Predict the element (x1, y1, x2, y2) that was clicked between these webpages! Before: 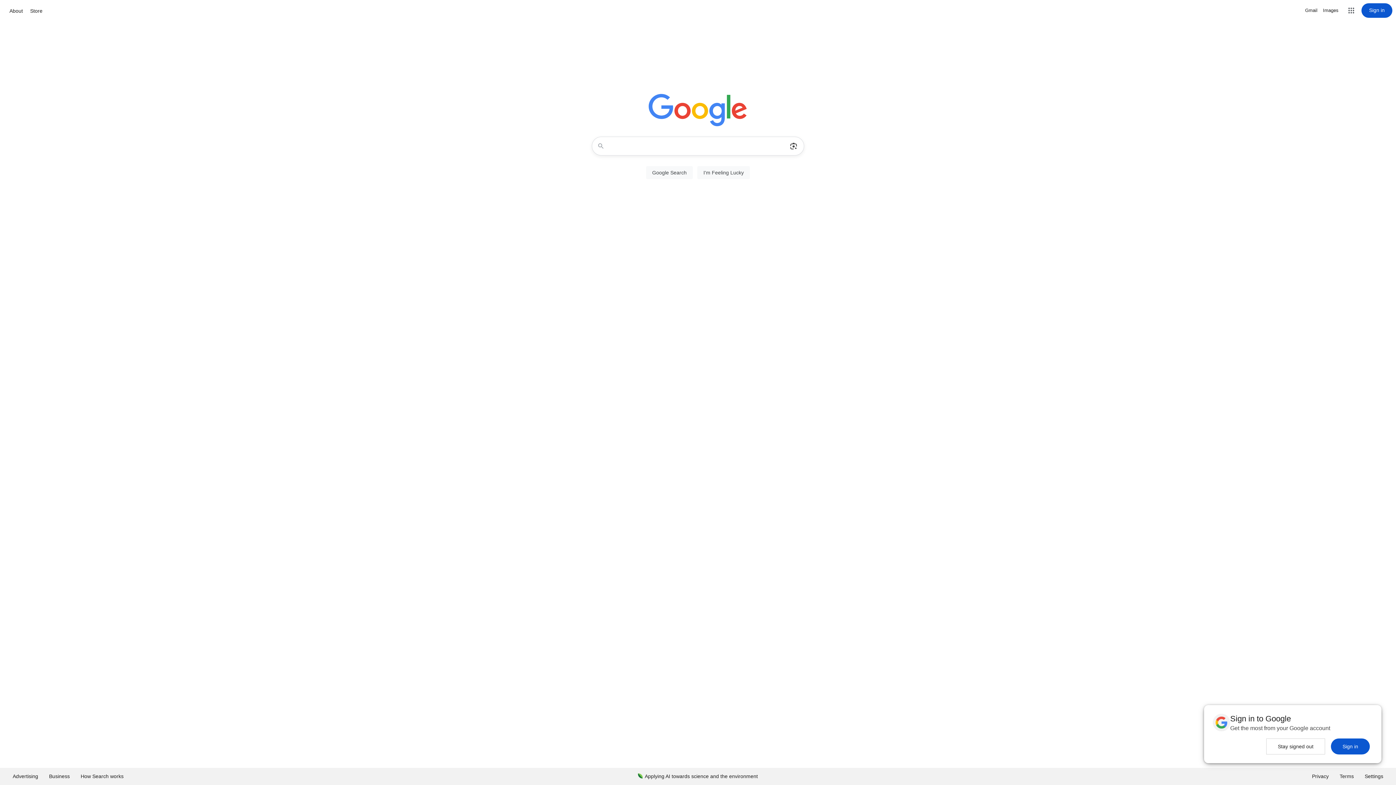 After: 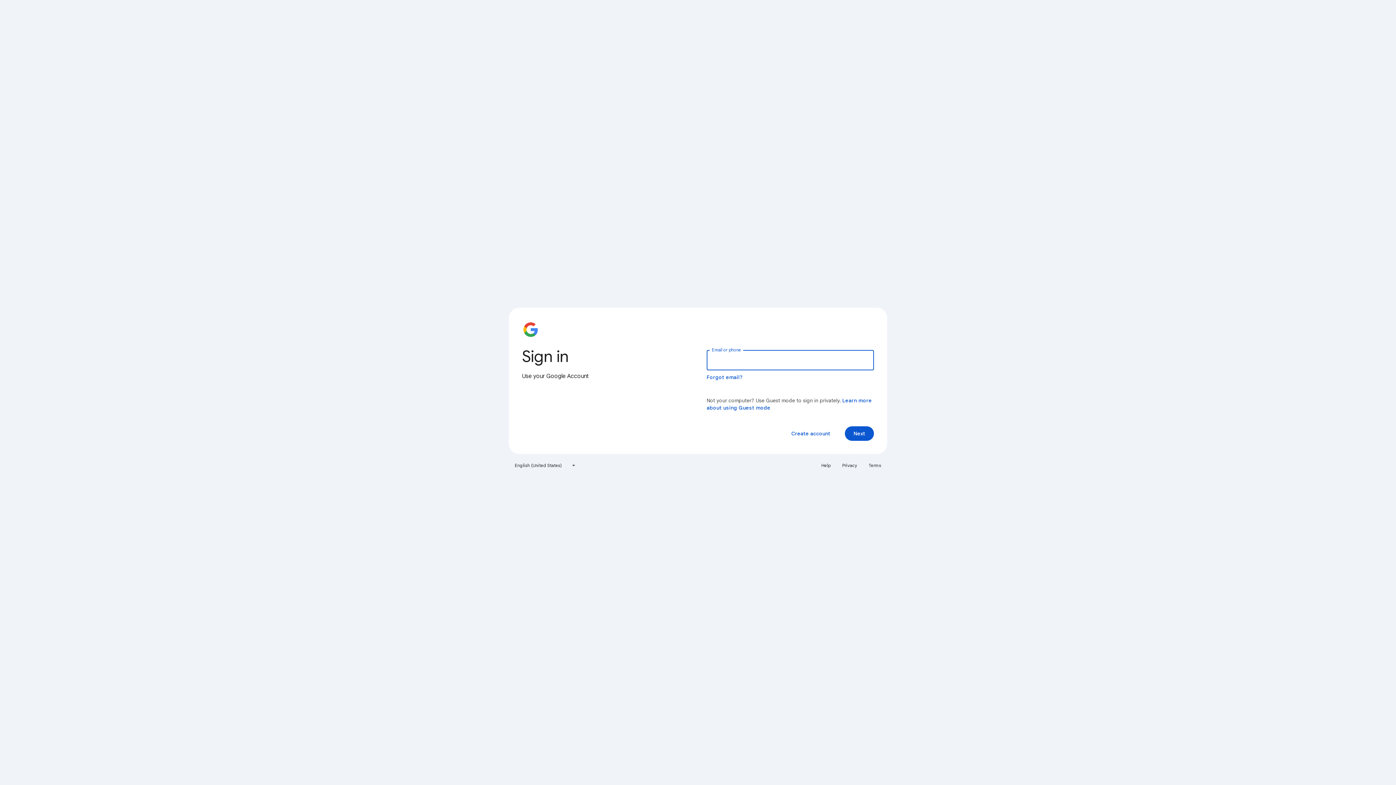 Action: bbox: (1361, 3, 1392, 17) label: Sign in